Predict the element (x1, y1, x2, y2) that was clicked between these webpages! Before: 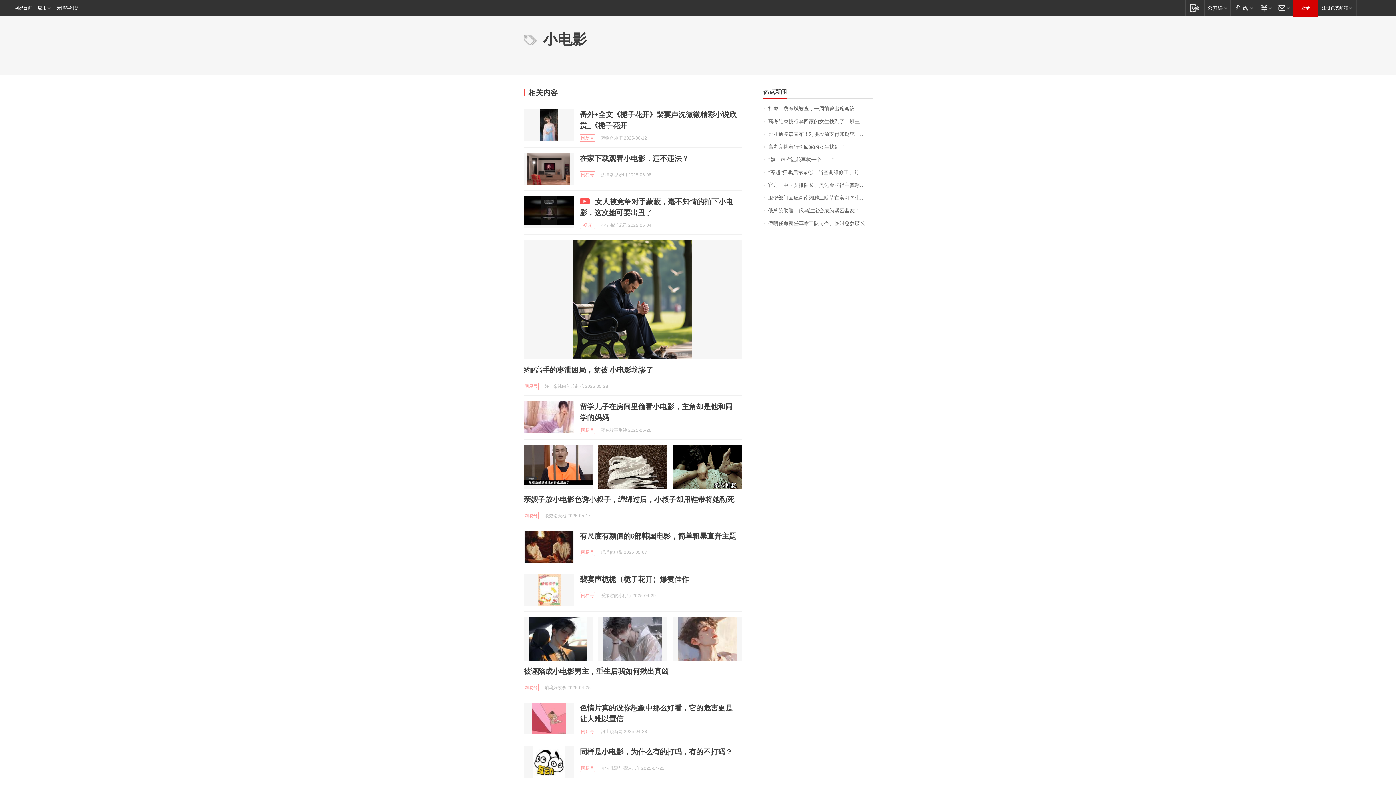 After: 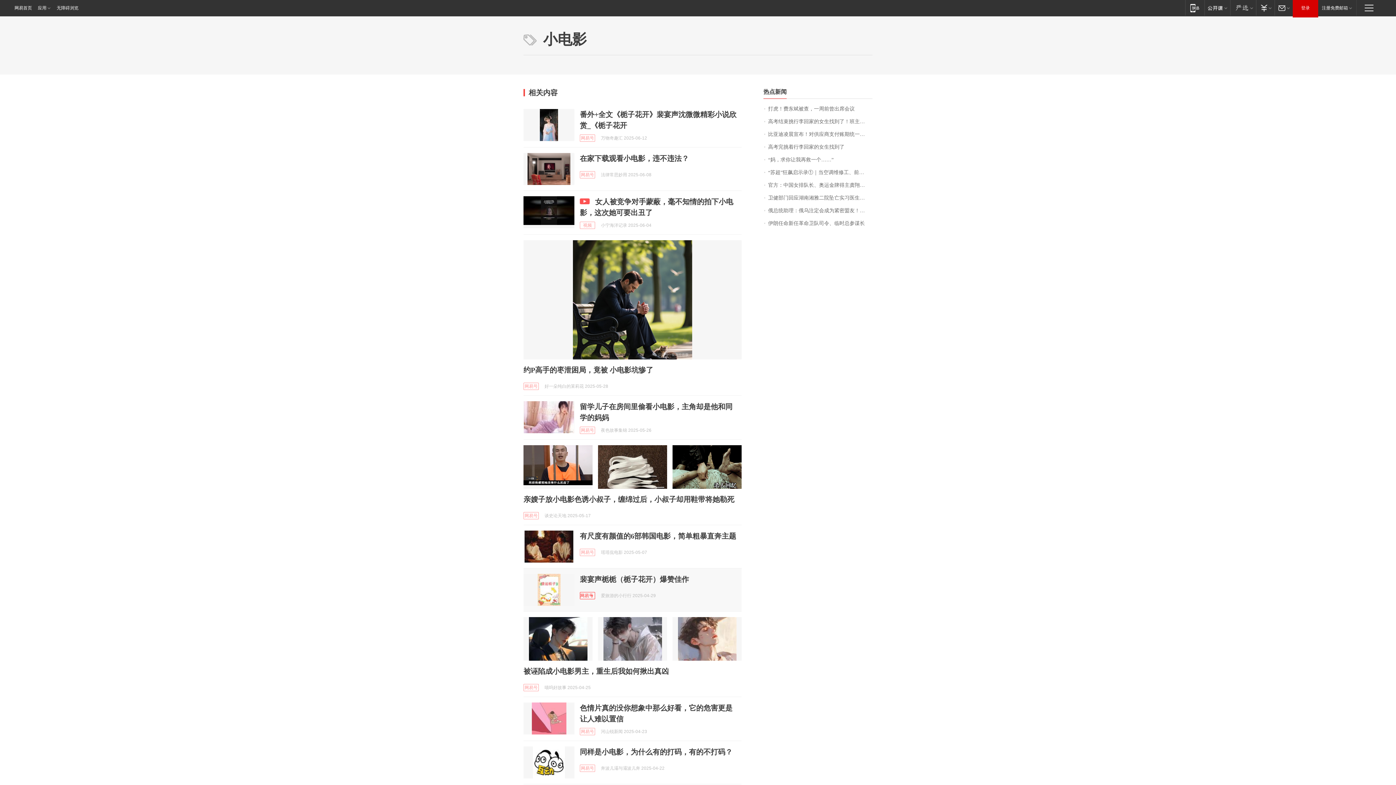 Action: bbox: (580, 592, 595, 599) label: 网易号